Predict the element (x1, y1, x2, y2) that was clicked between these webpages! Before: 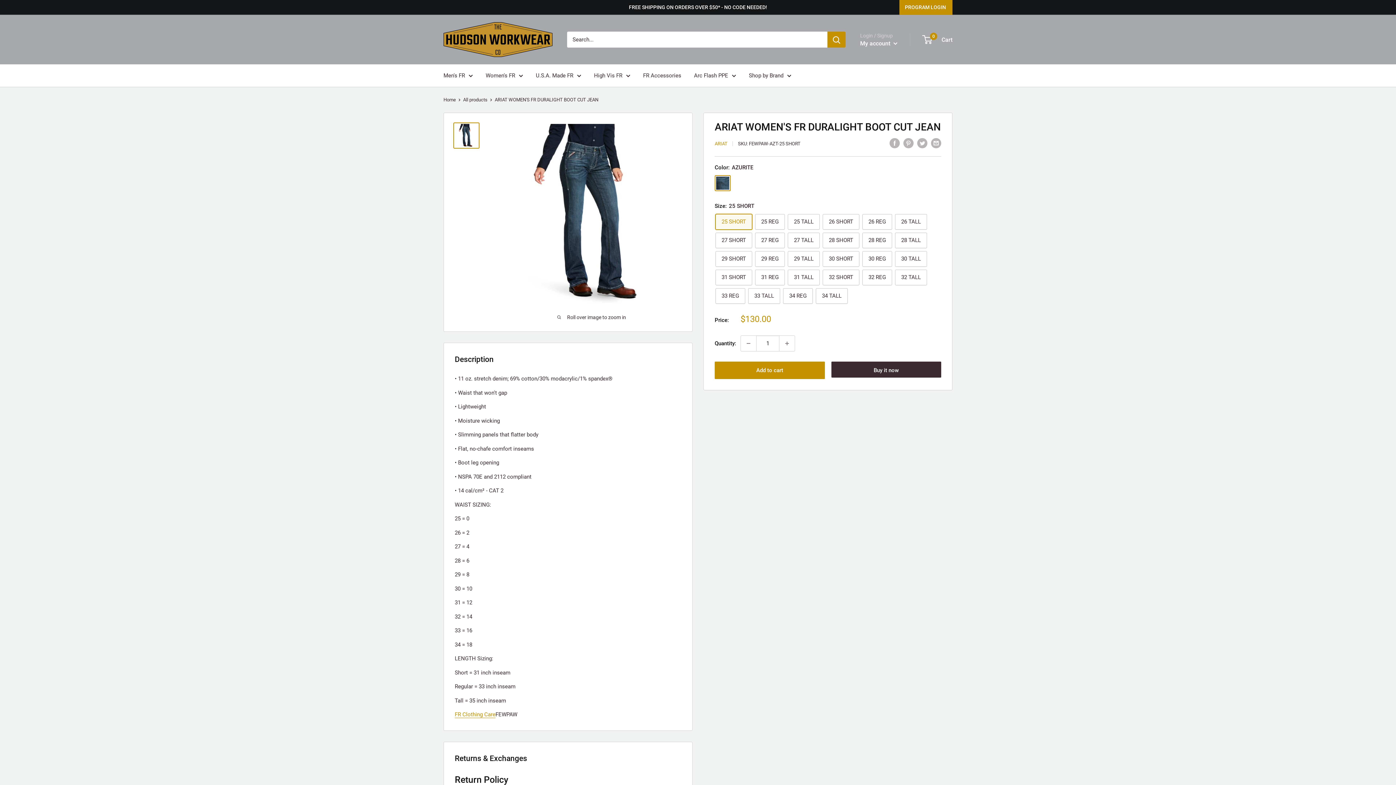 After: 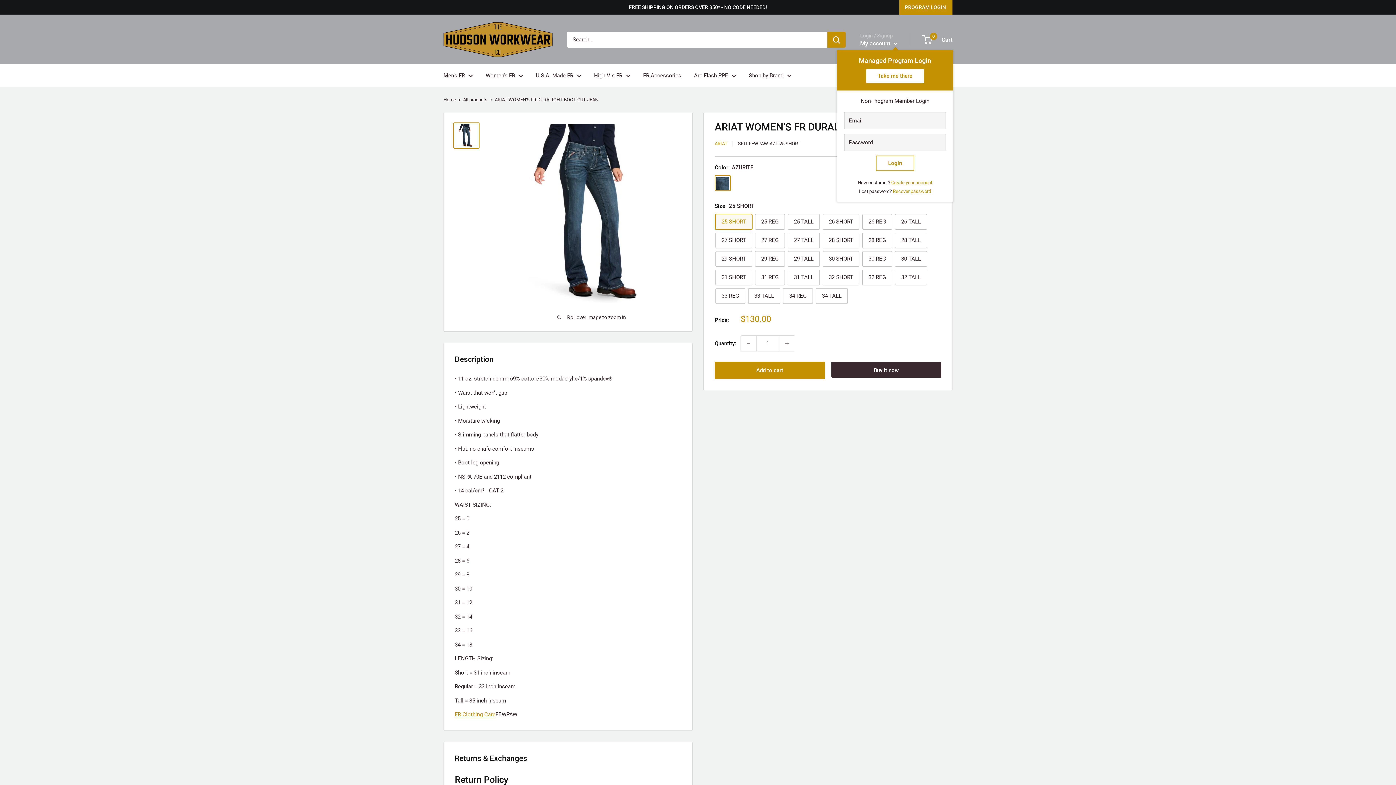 Action: bbox: (860, 38, 897, 48) label: My account 